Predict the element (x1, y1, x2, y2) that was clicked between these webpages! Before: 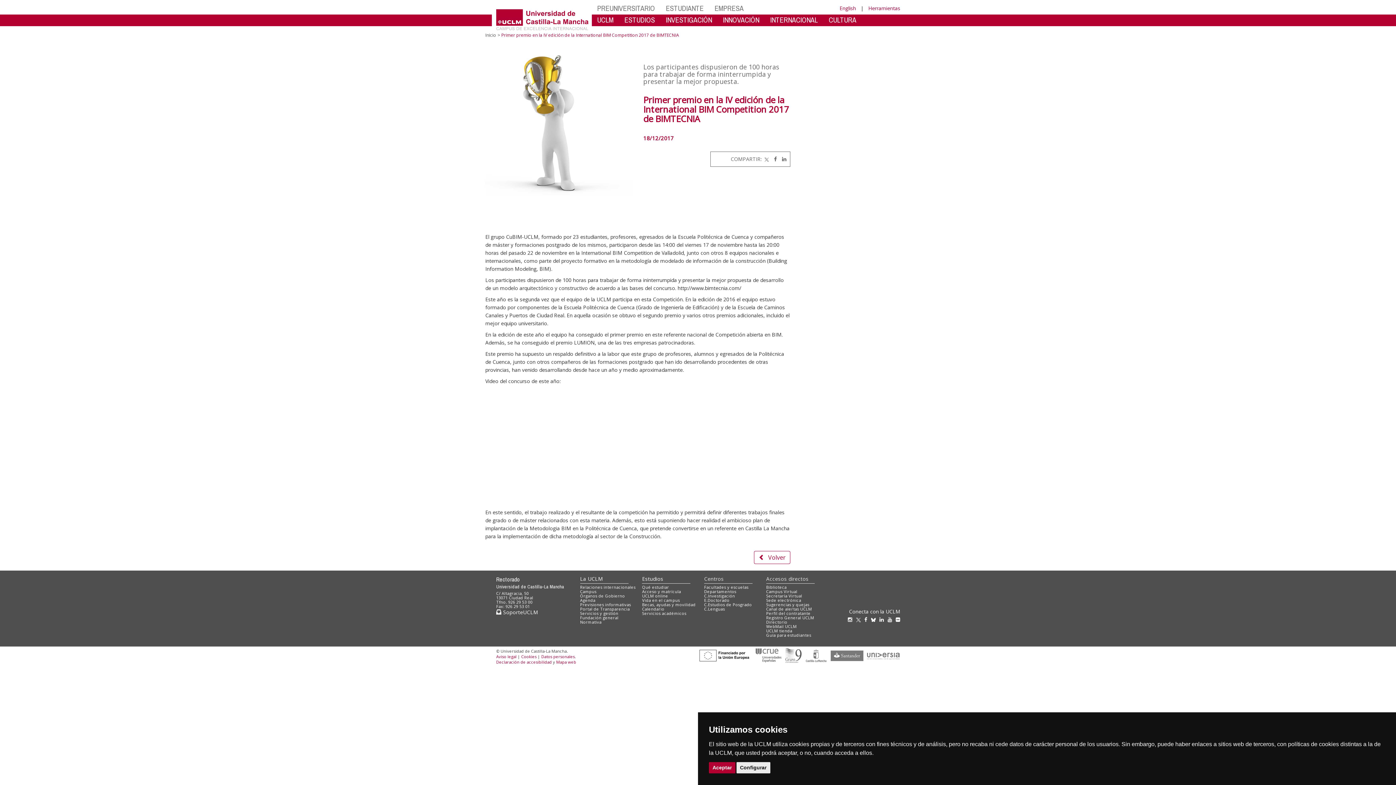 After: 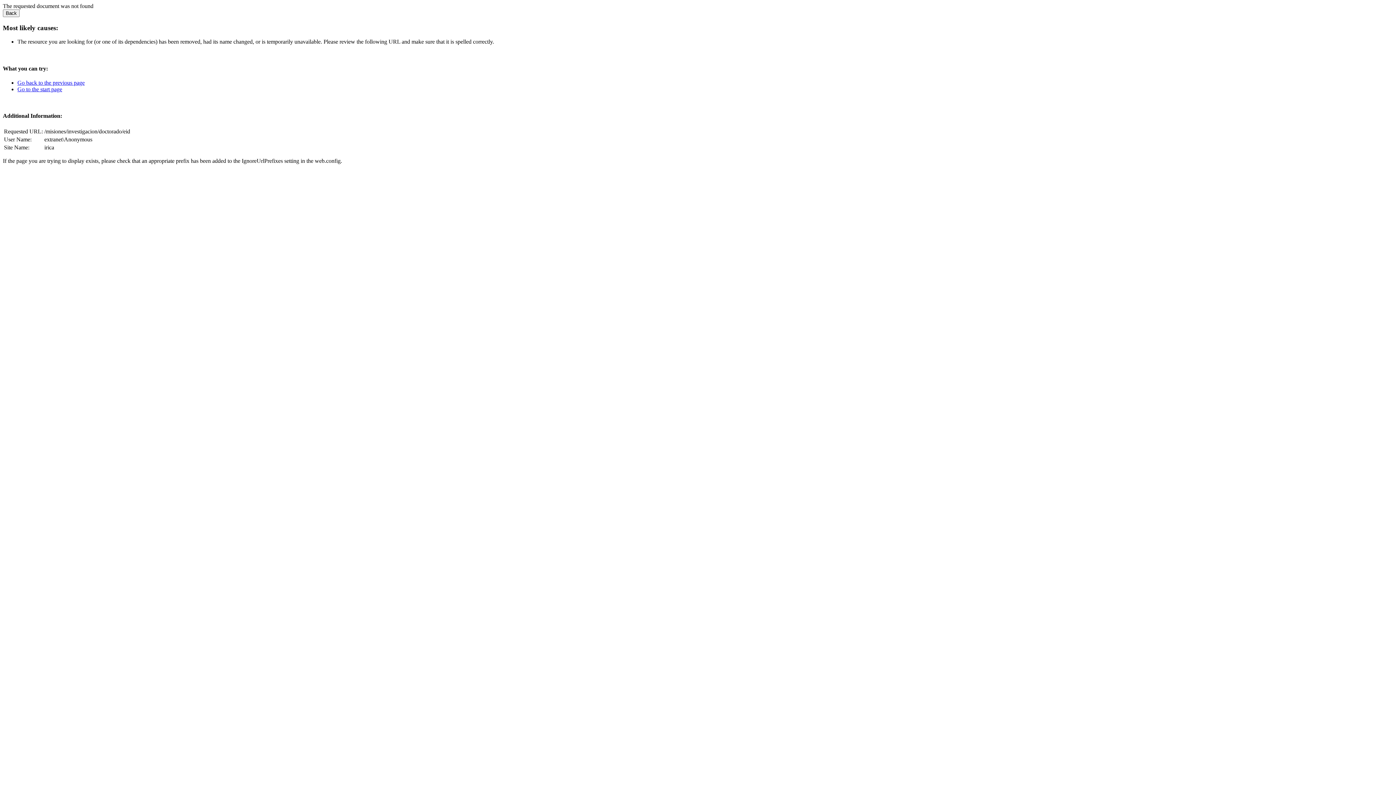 Action: label: E.Doctorado bbox: (704, 597, 729, 603)